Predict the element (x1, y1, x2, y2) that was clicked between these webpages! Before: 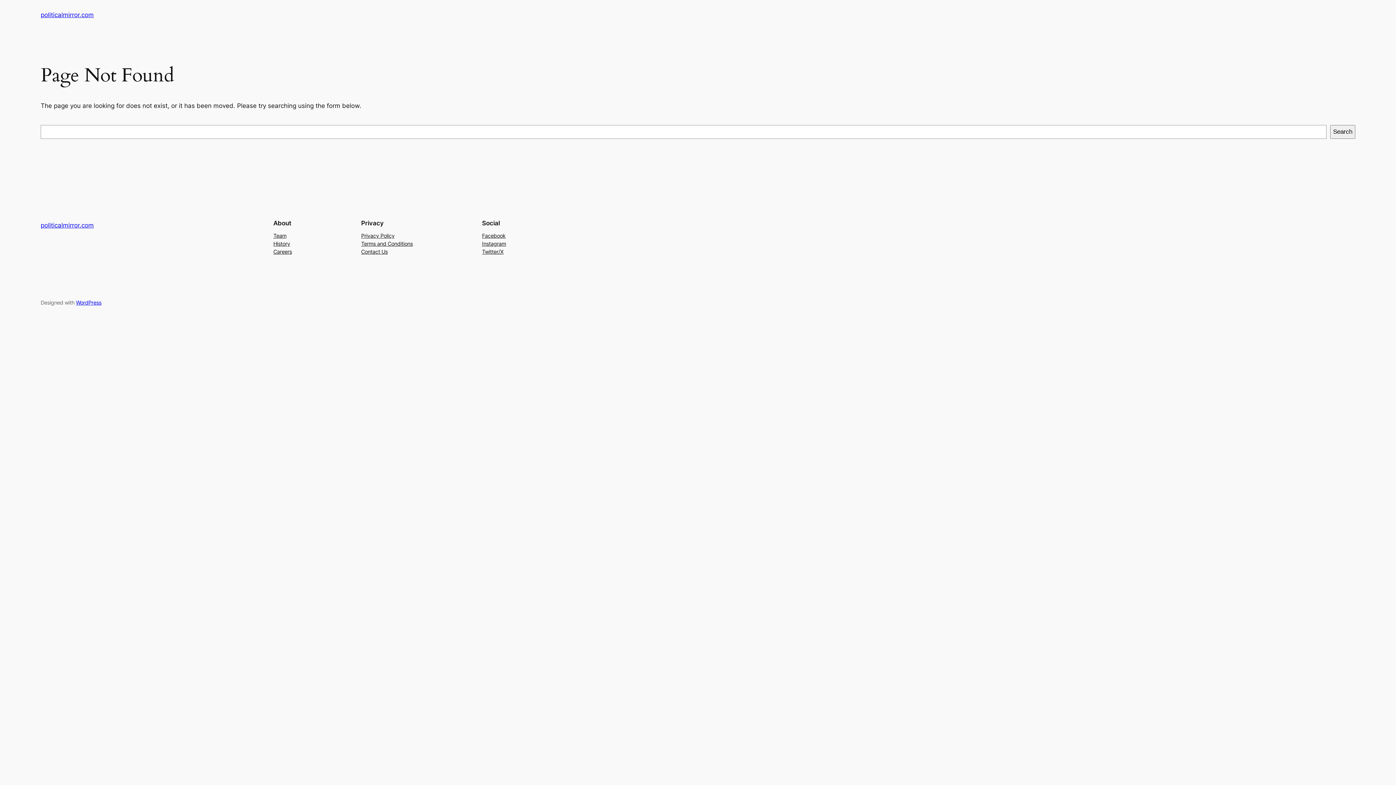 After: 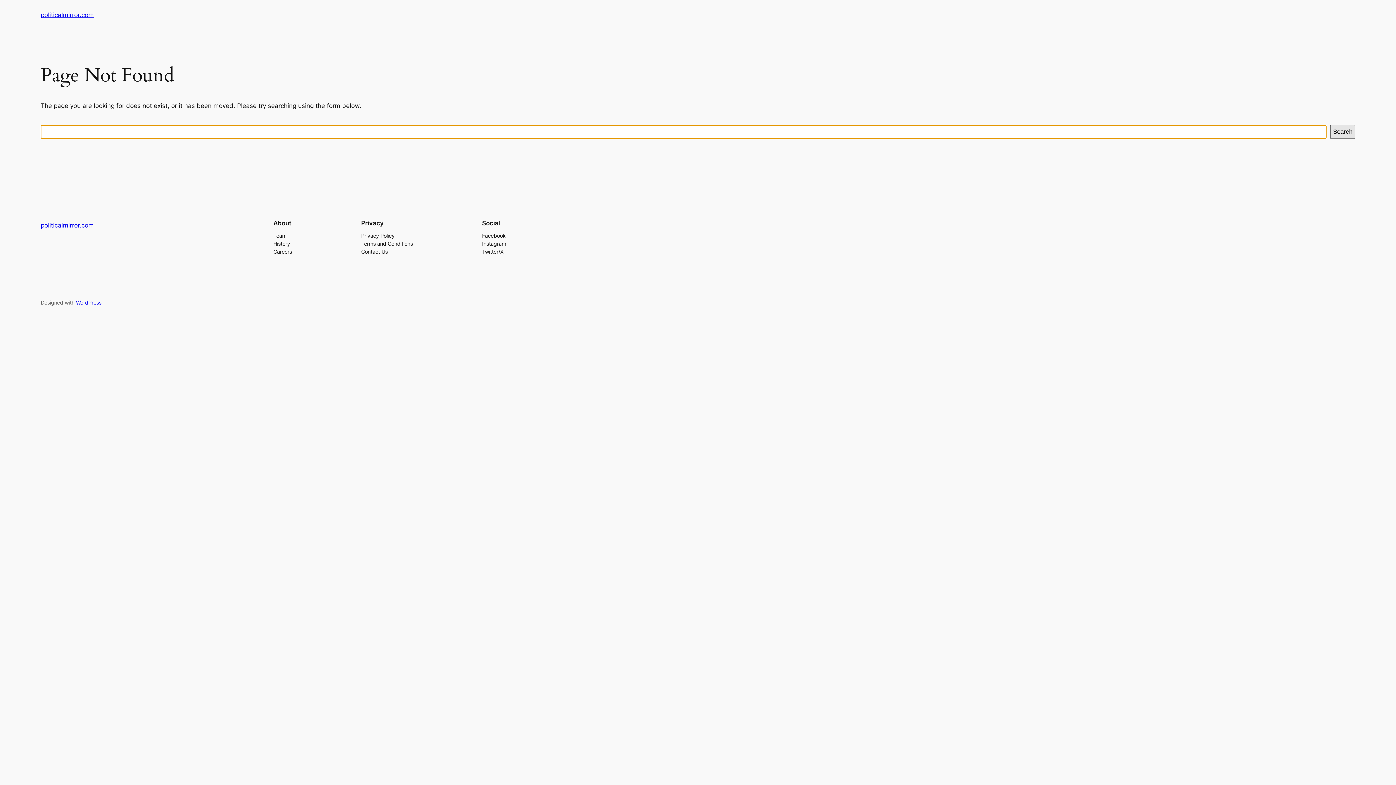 Action: bbox: (1330, 125, 1355, 138) label: Search